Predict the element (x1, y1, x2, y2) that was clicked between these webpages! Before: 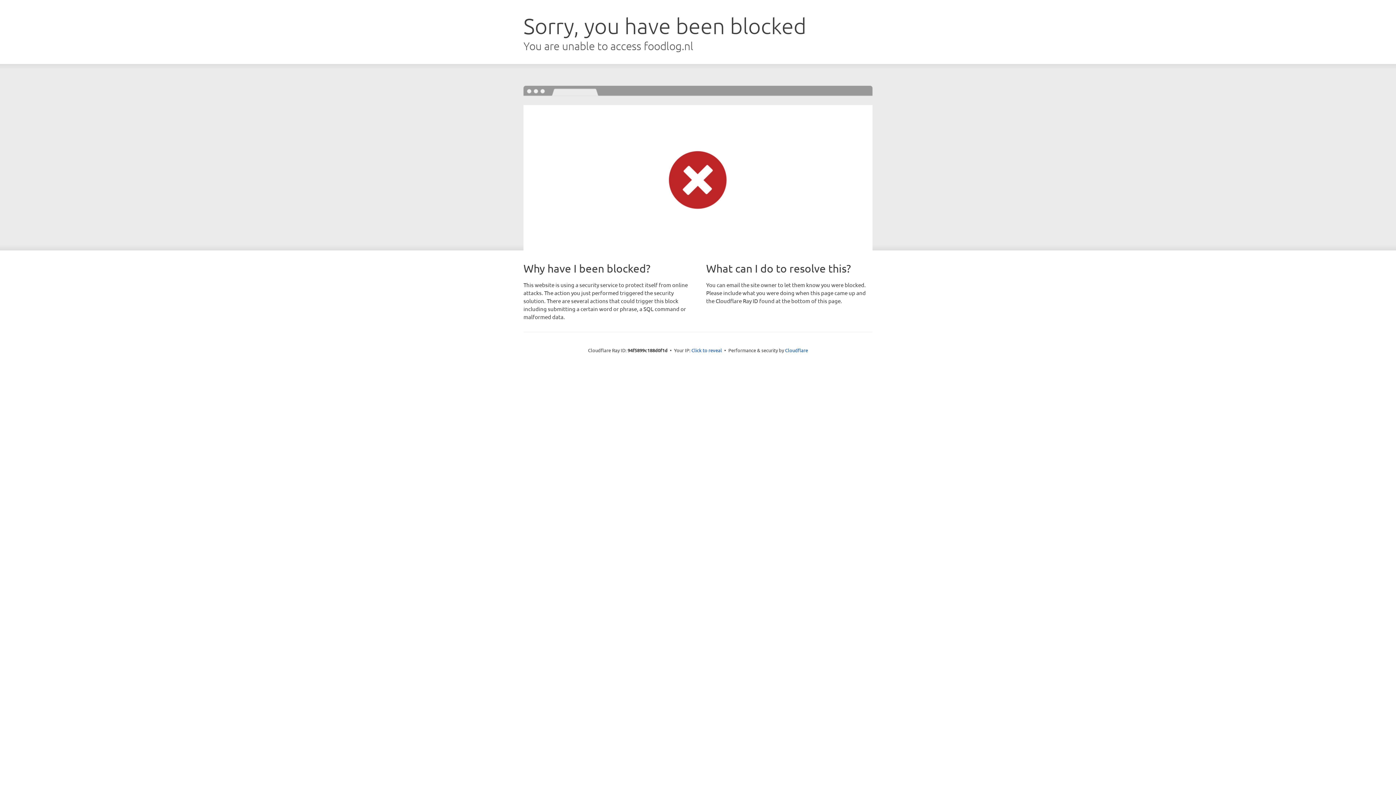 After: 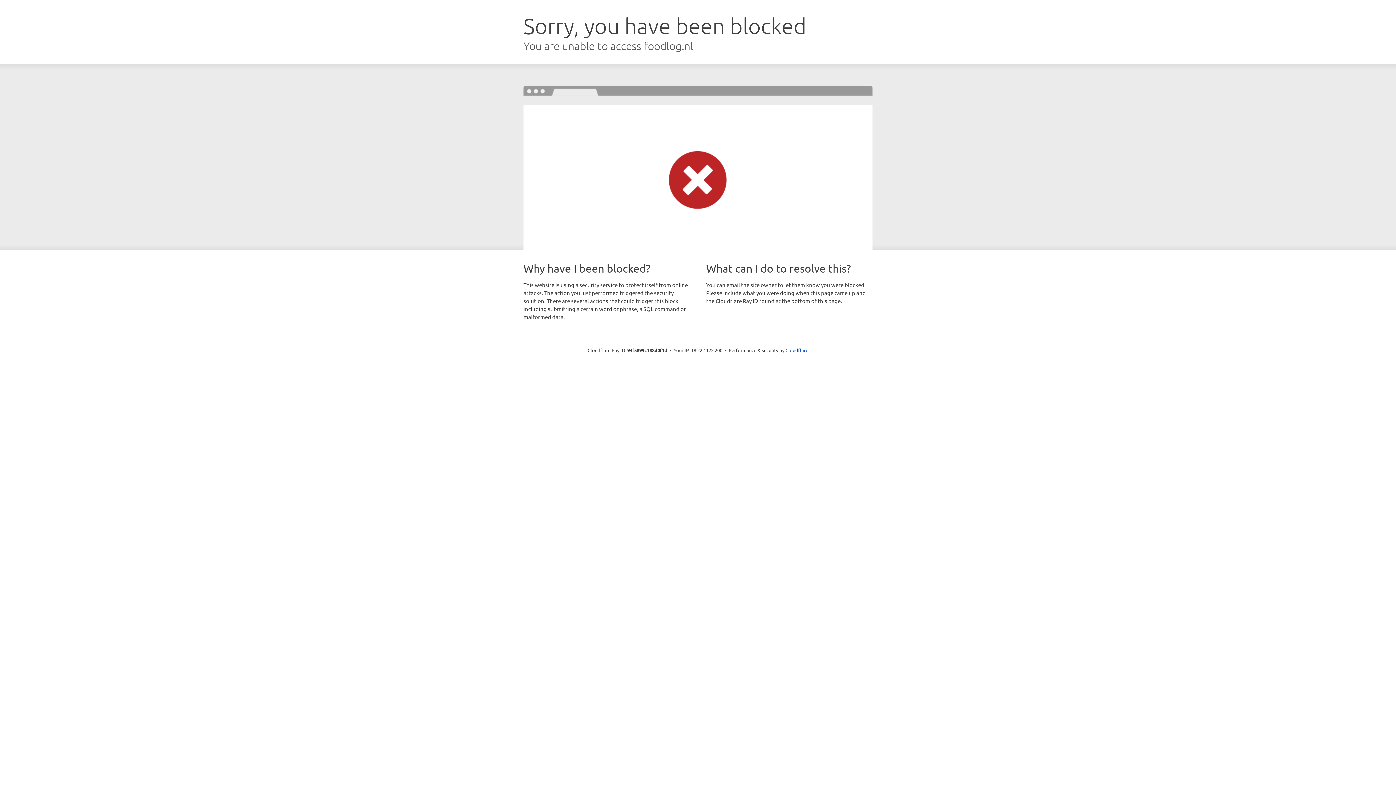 Action: label: Click to reveal bbox: (691, 346, 722, 353)